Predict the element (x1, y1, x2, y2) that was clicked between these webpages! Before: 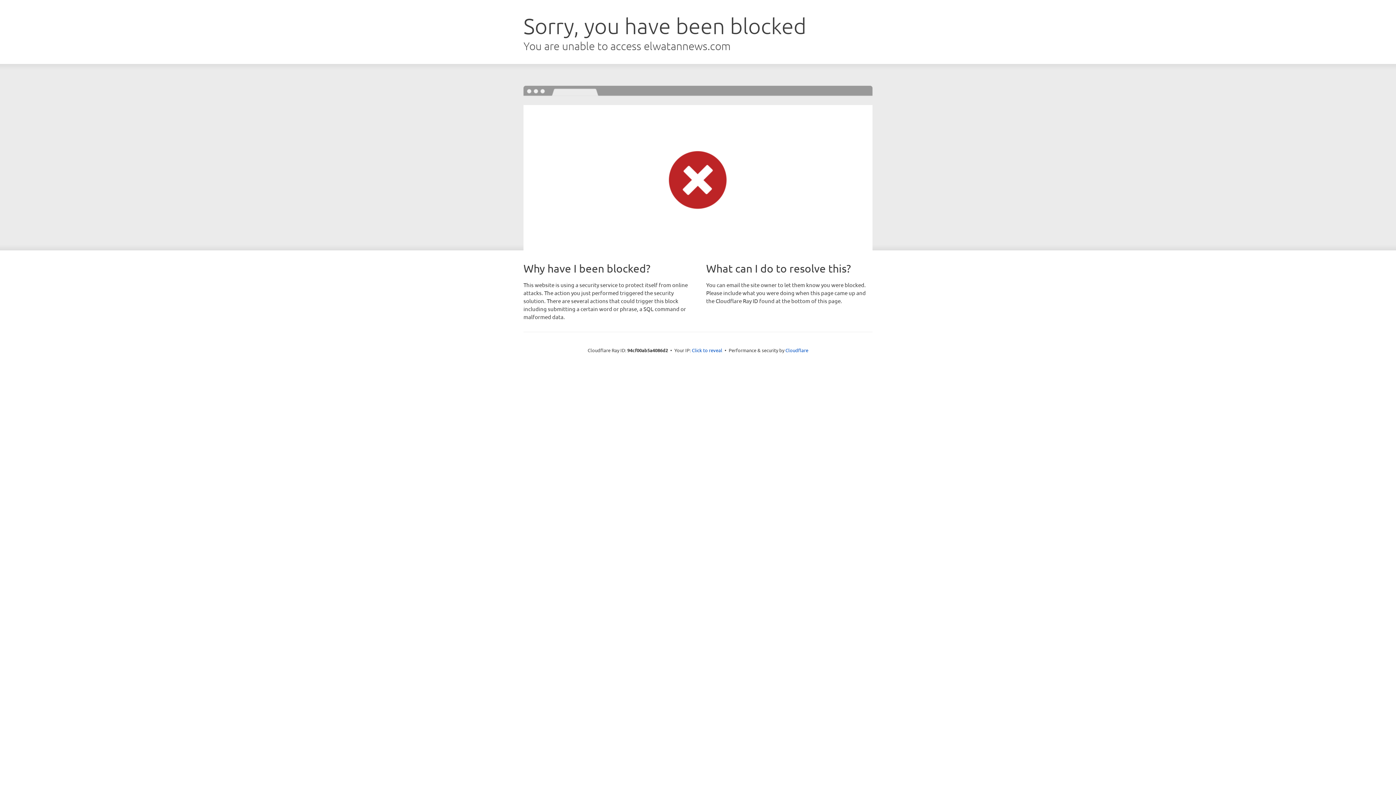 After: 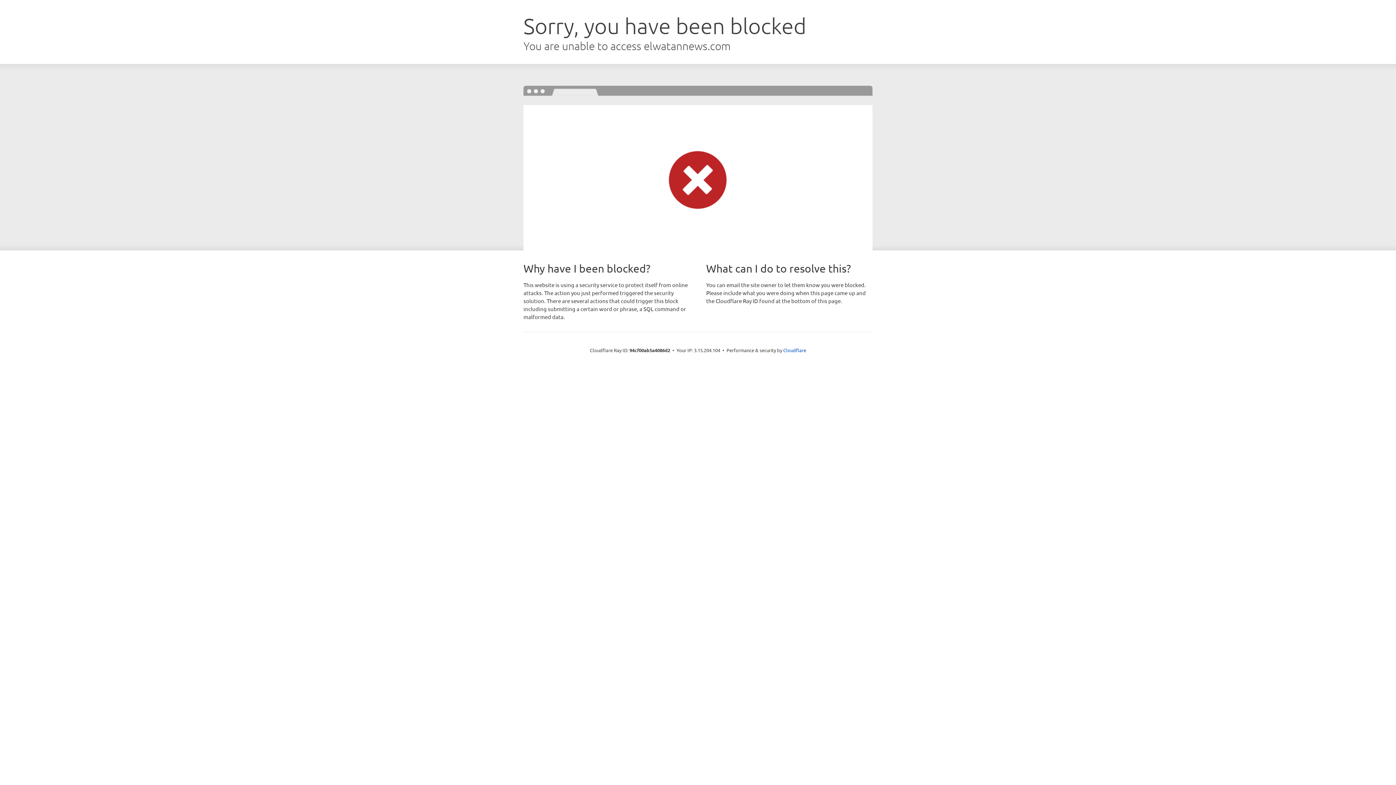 Action: label: Click to reveal bbox: (692, 346, 722, 353)